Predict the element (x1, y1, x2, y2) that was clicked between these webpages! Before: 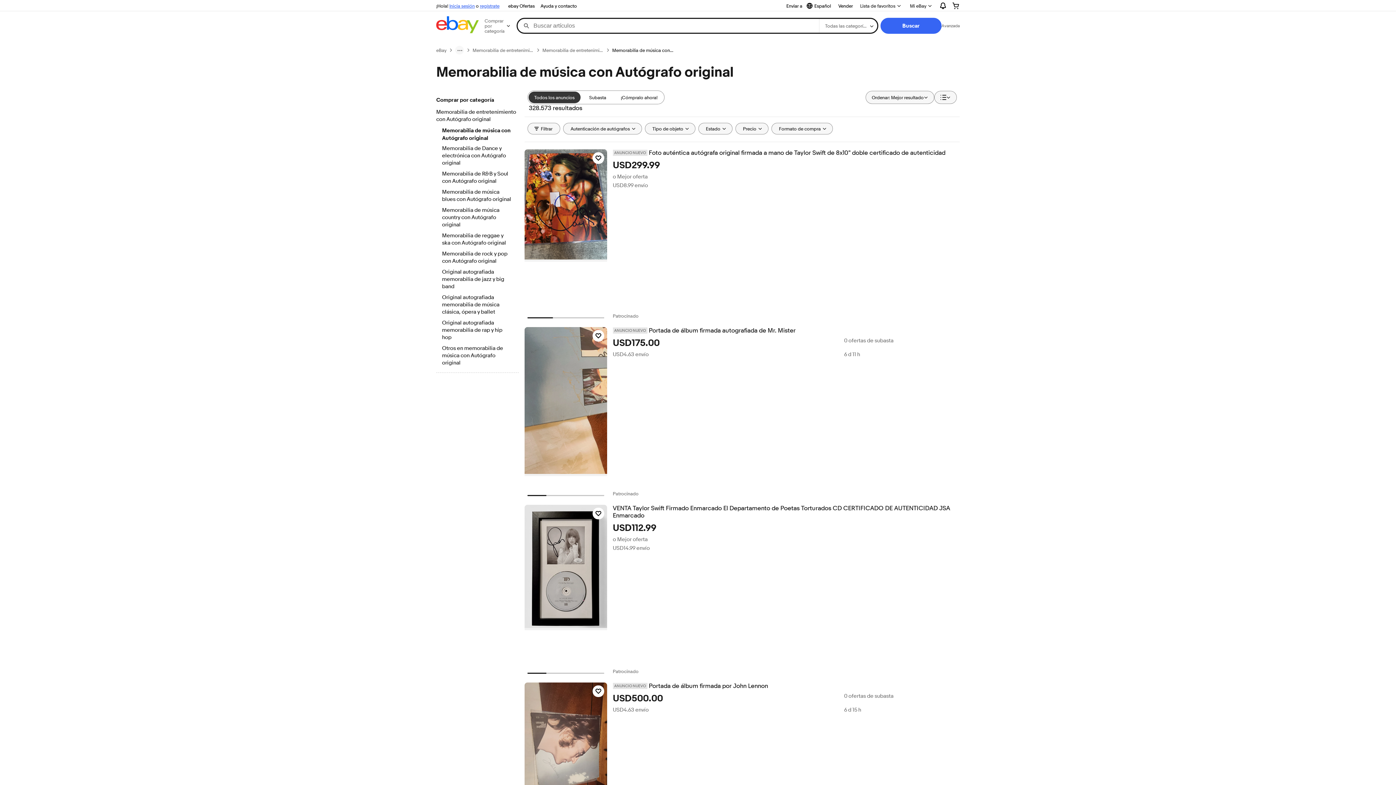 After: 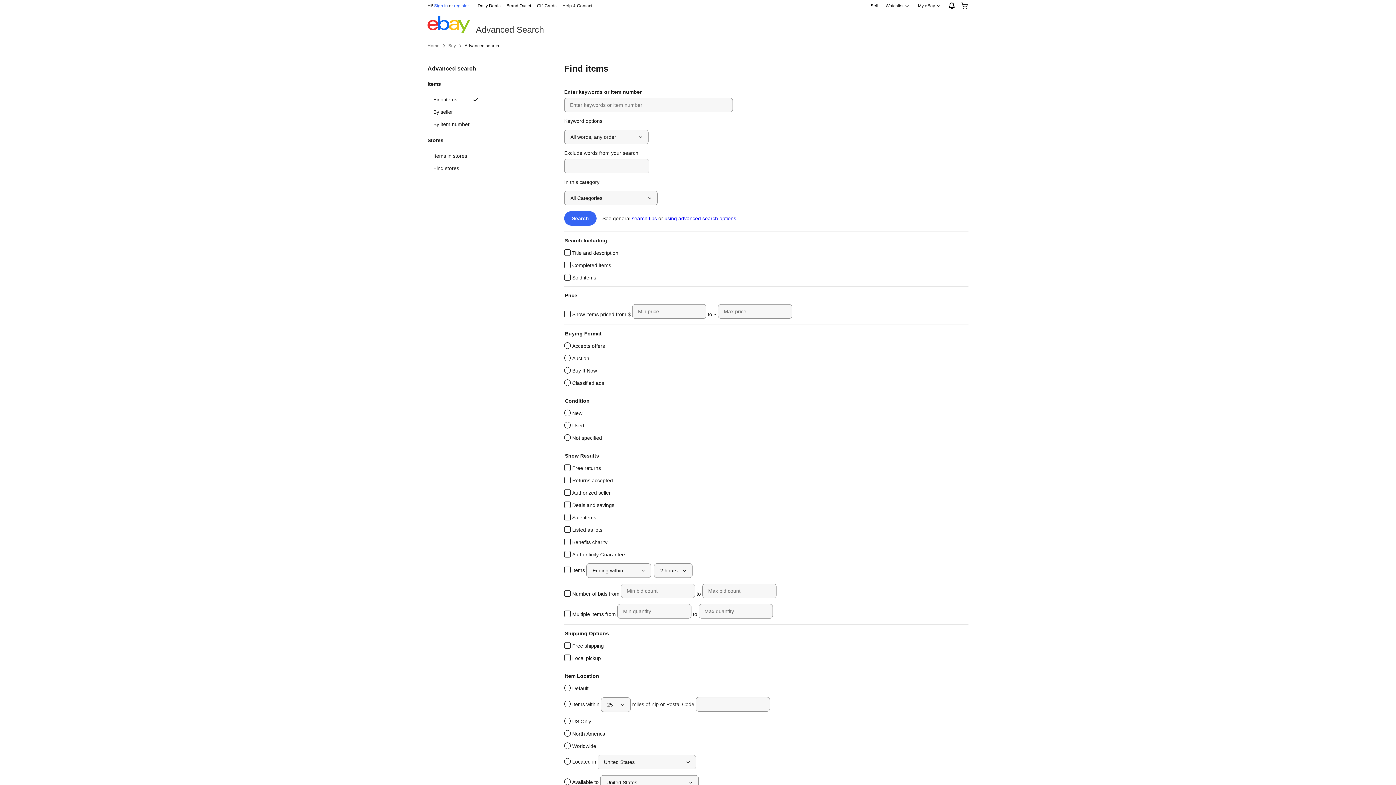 Action: bbox: (941, 22, 960, 28) label: Avanzada